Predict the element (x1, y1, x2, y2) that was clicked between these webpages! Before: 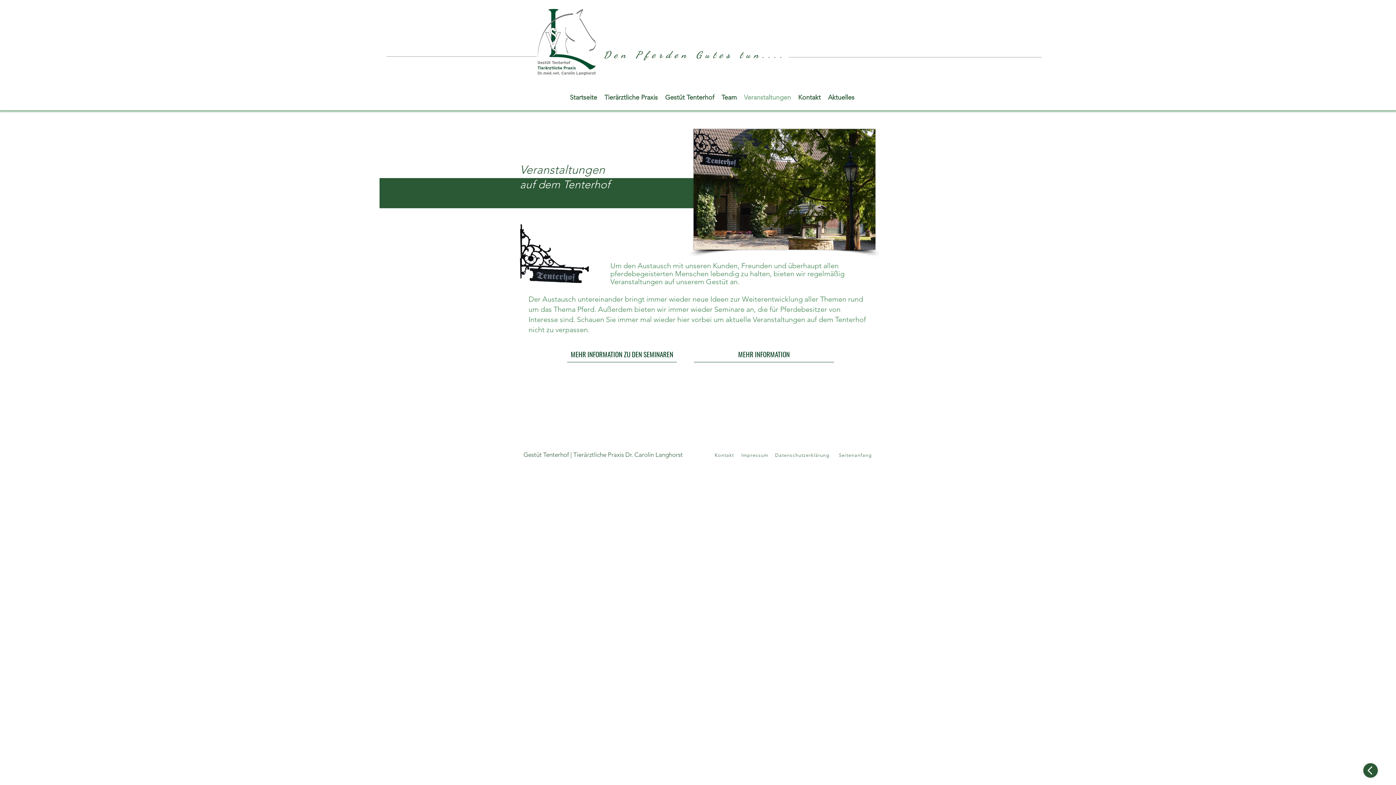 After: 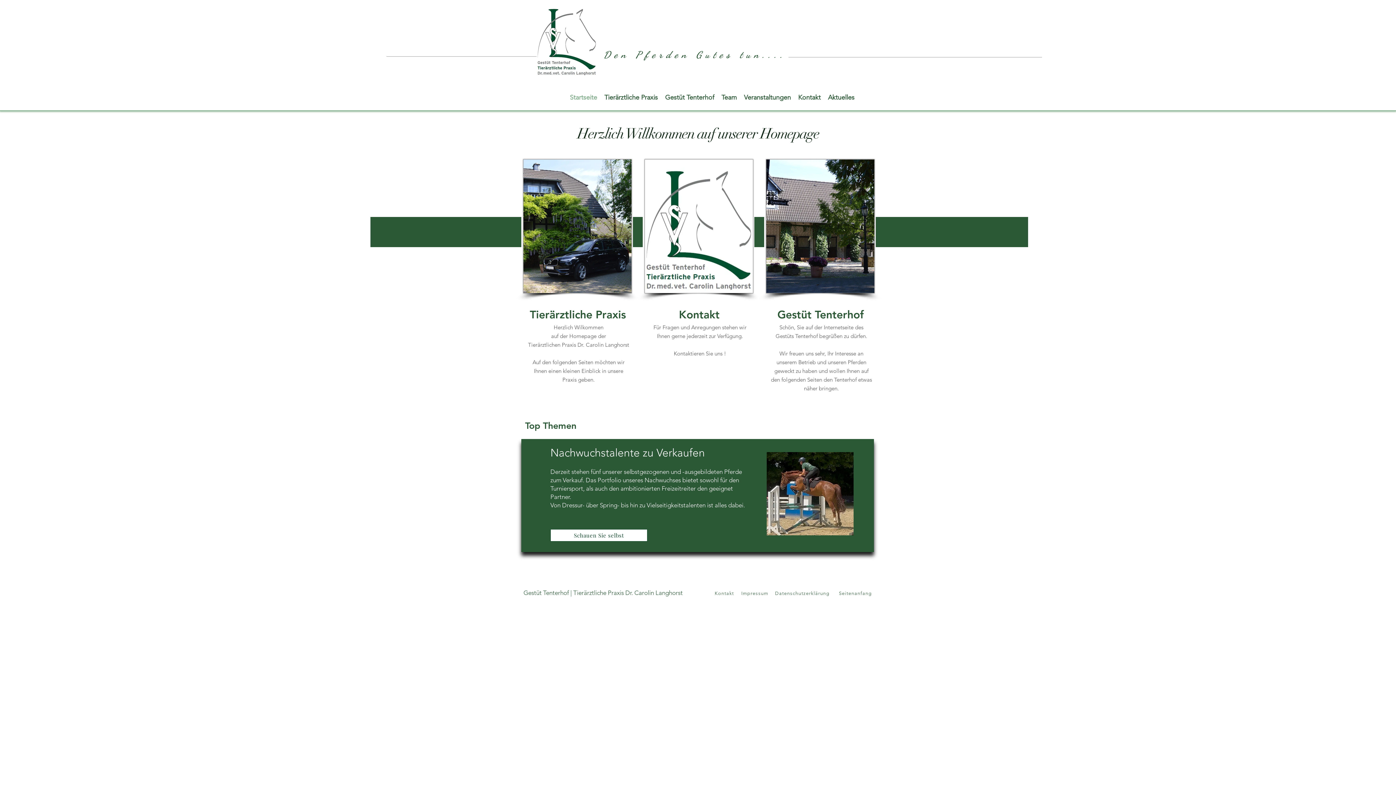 Action: bbox: (1363, 763, 1378, 778) label: zurück